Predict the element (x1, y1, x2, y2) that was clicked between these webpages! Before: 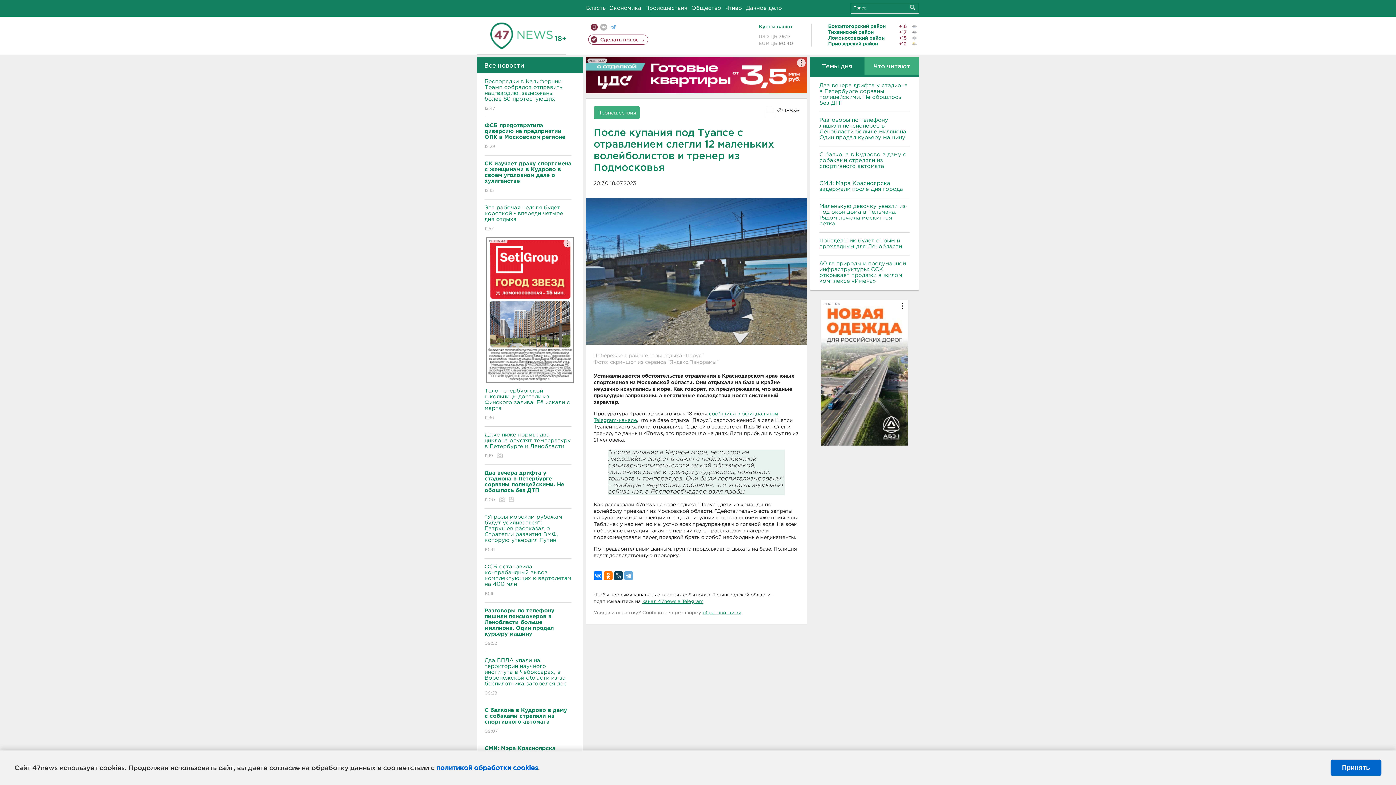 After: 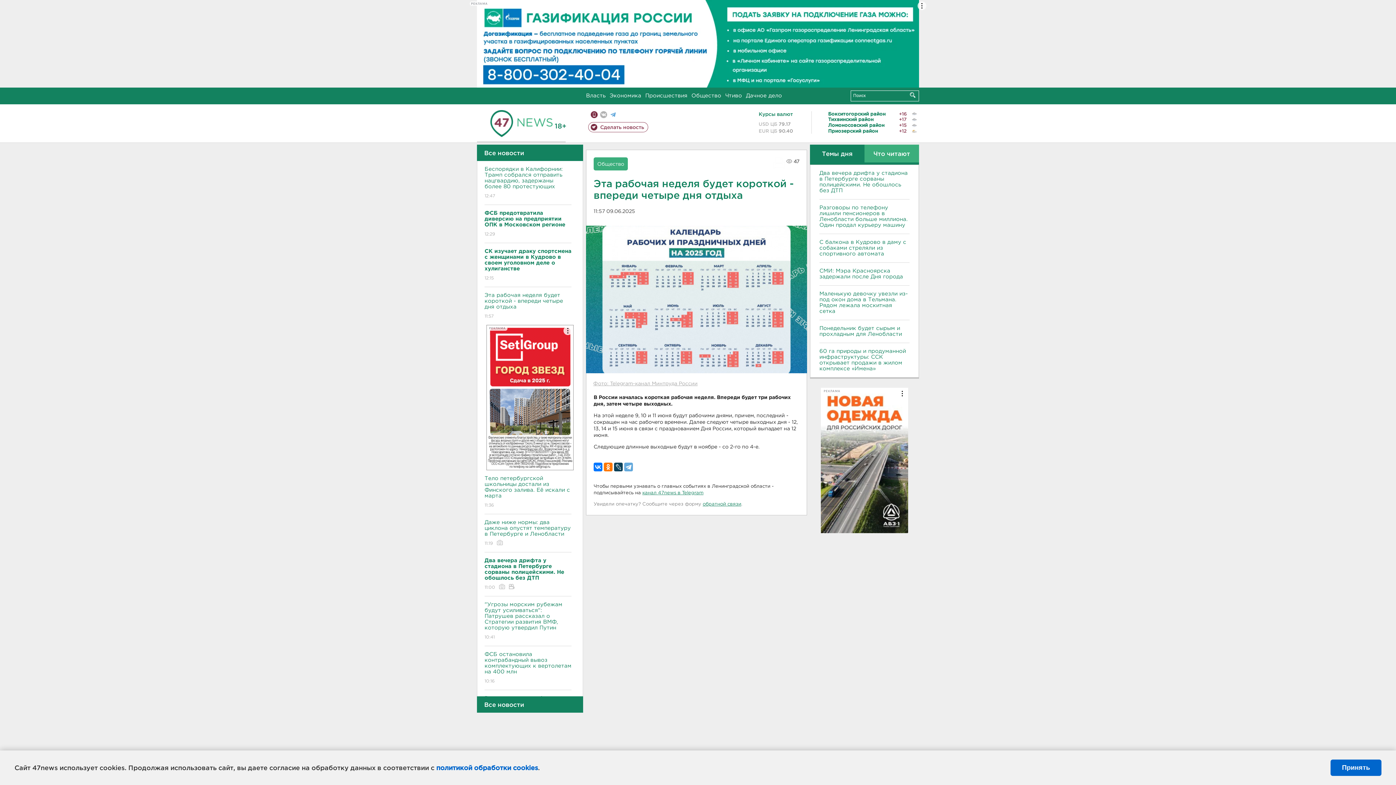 Action: bbox: (484, 199, 571, 237) label: Эта рабочая неделя будет короткой - впереди четыре дня отдыха
11:57